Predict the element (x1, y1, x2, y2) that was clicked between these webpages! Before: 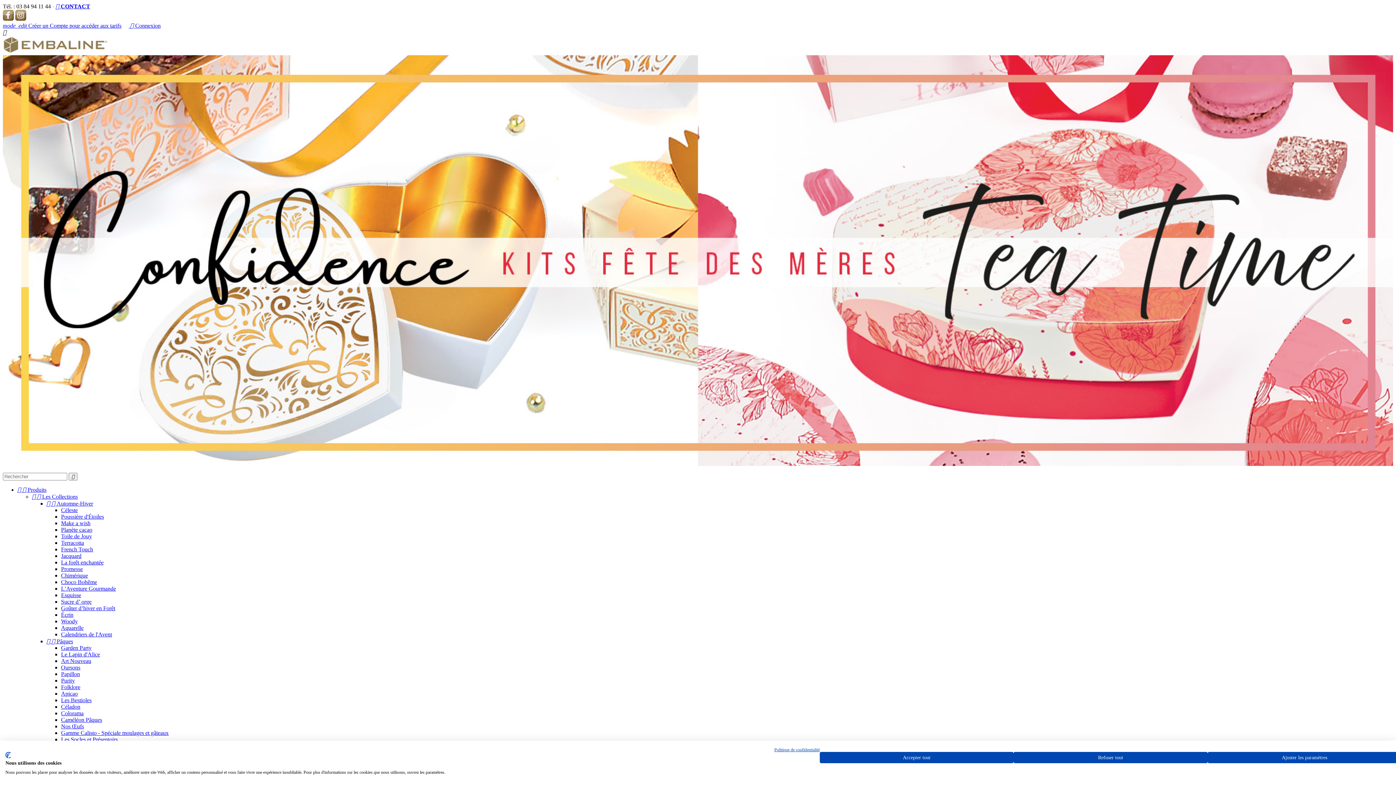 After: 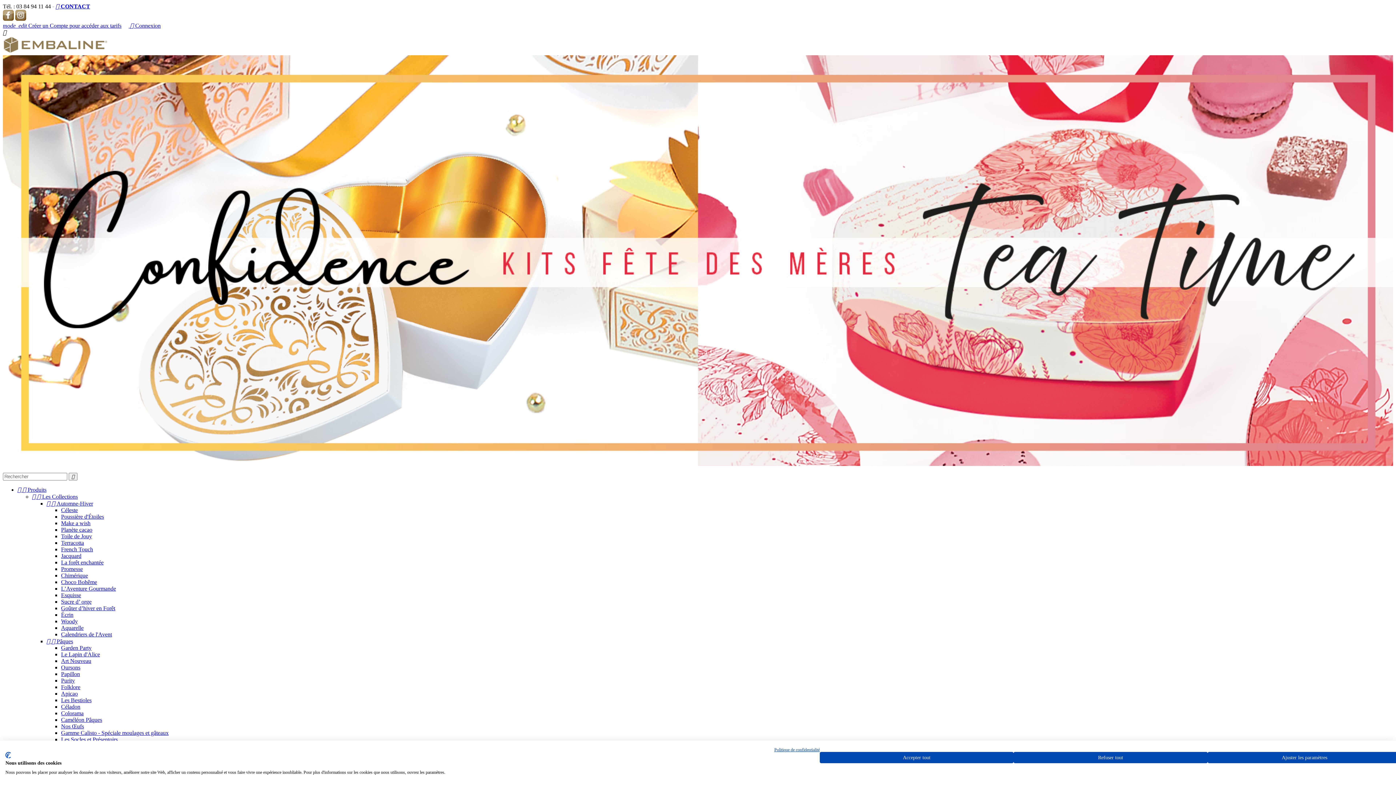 Action: bbox: (46, 500, 93, 506) label:   Automne-Hiver